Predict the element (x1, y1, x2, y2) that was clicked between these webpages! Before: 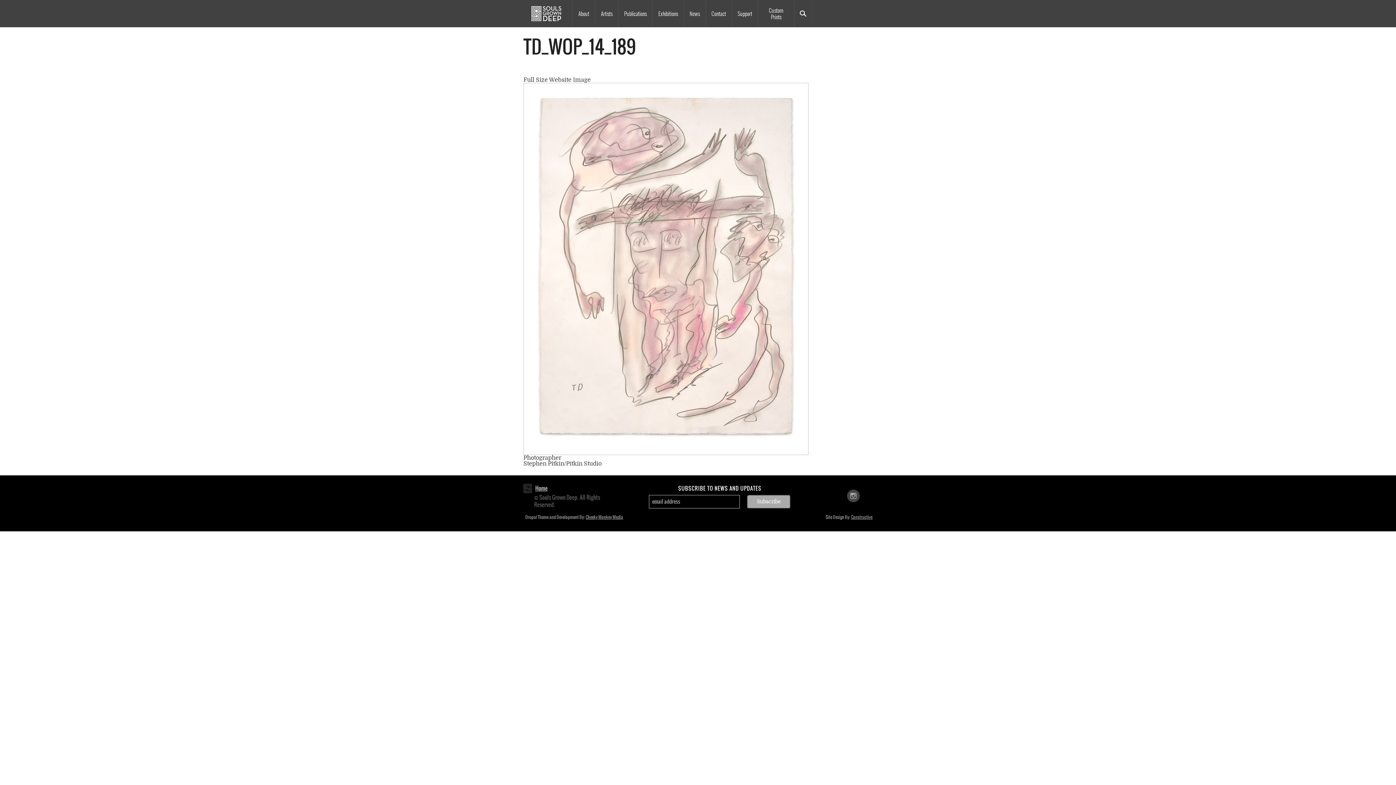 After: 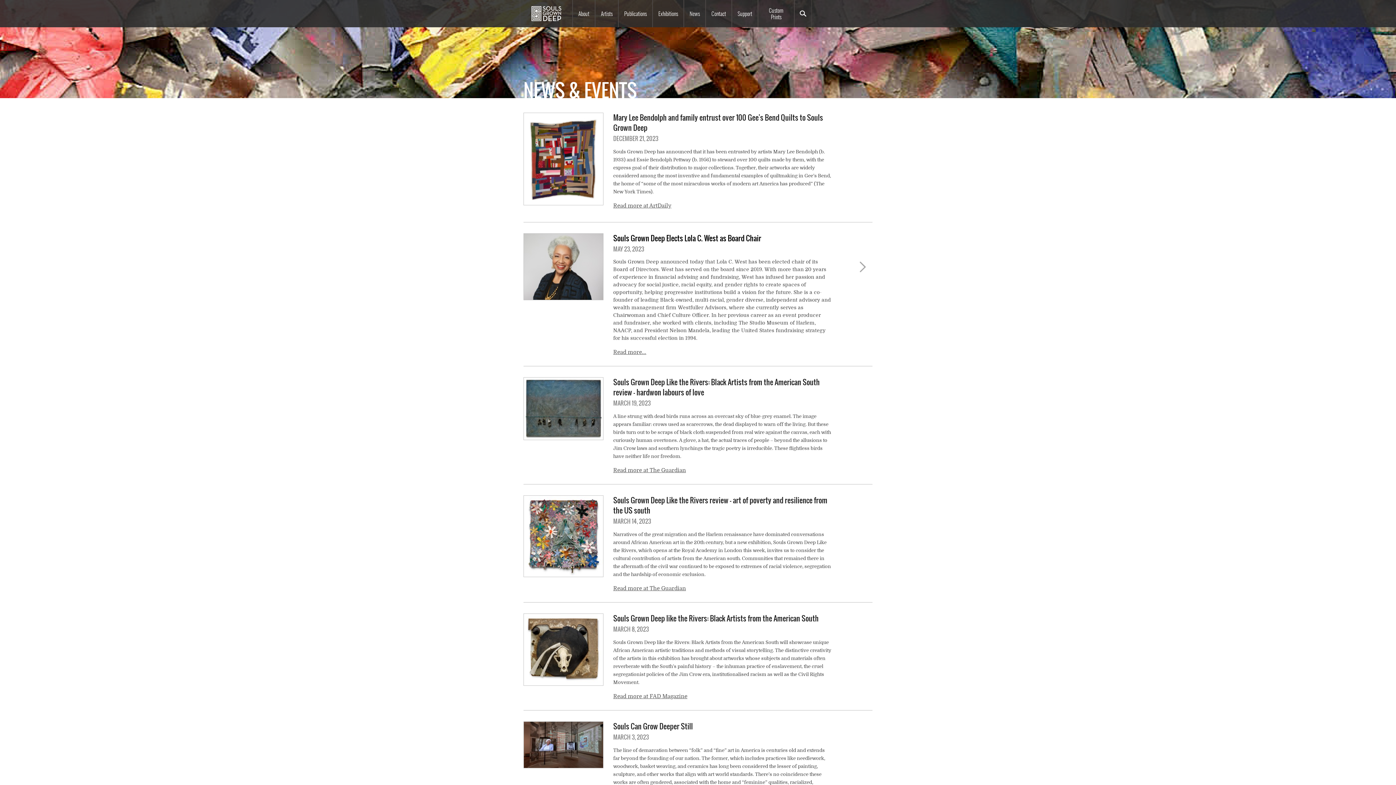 Action: bbox: (684, 0, 705, 27) label: News